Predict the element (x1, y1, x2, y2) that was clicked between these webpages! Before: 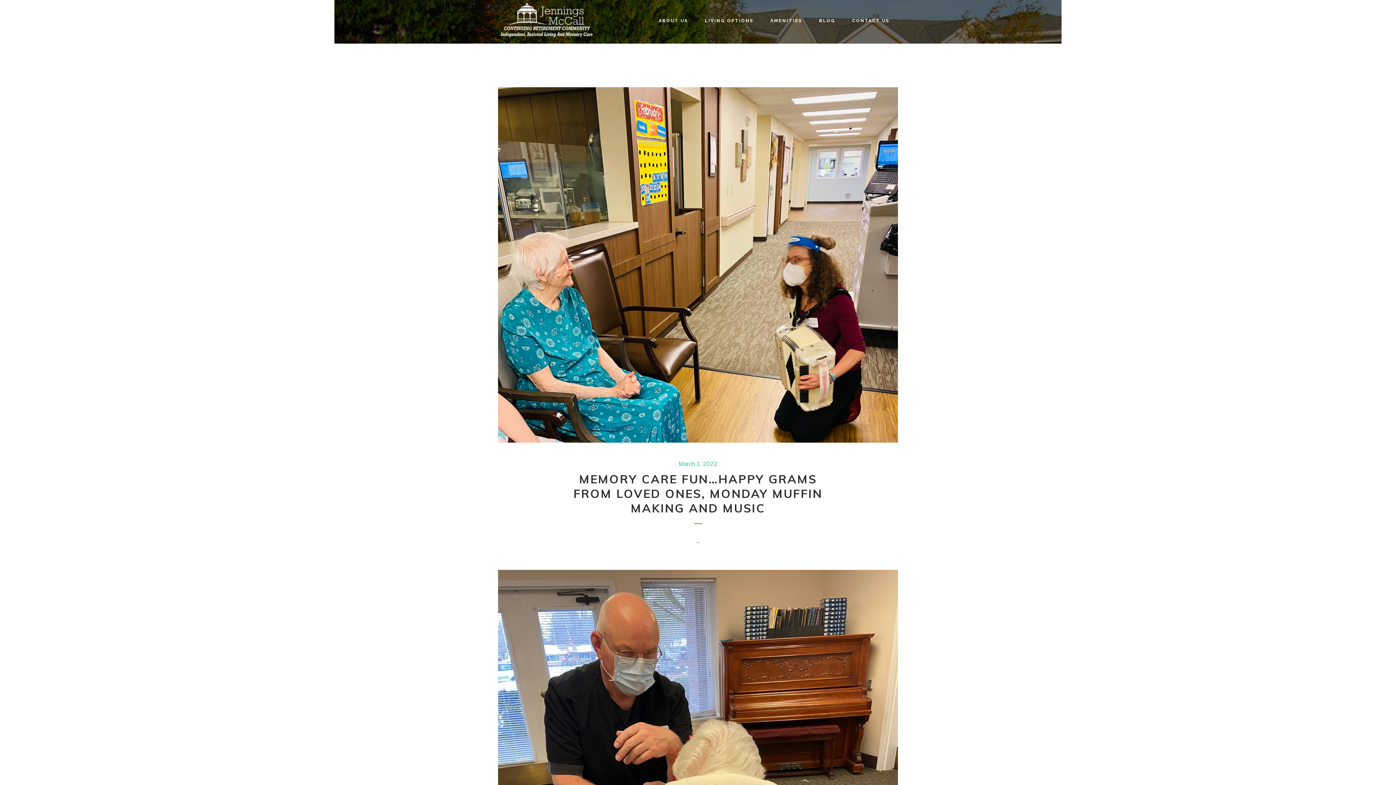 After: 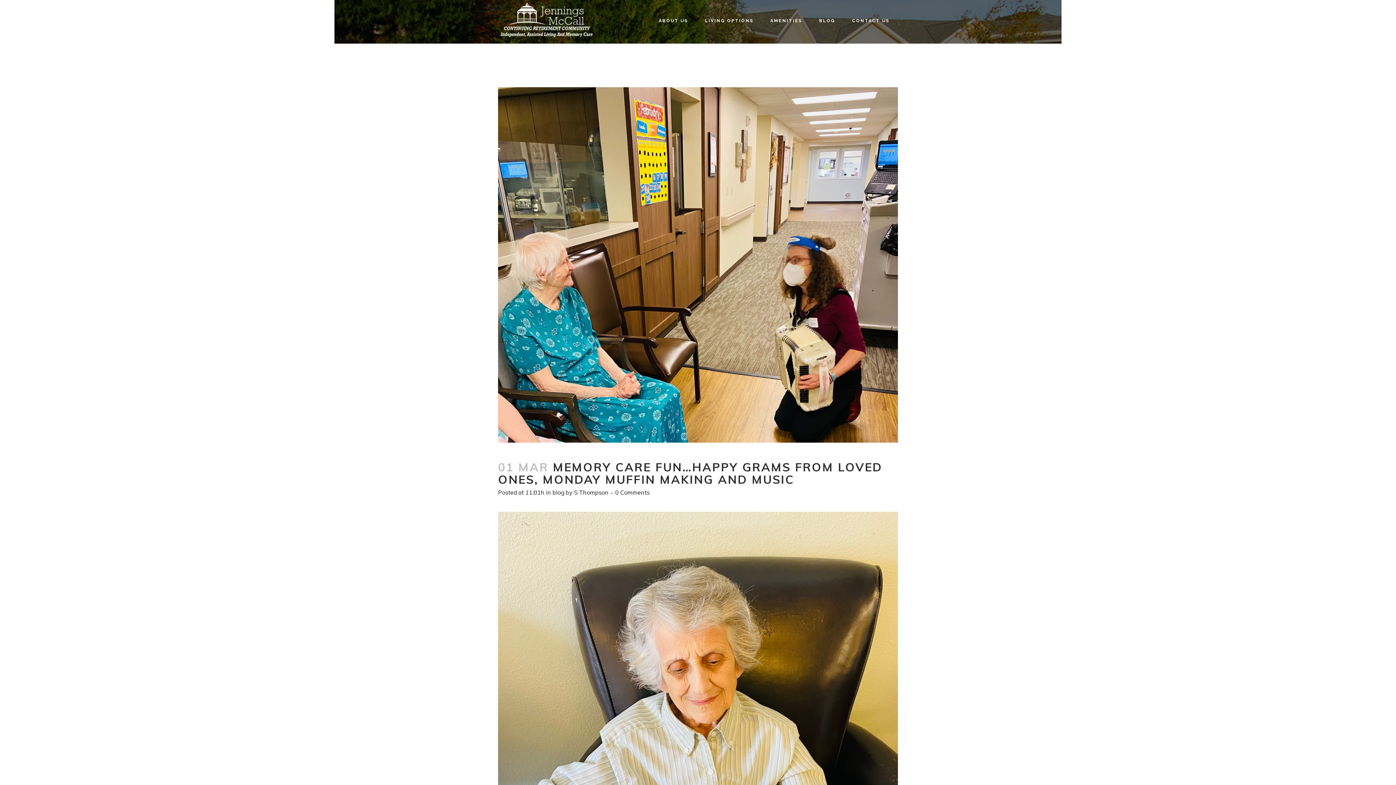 Action: bbox: (498, 87, 898, 442)